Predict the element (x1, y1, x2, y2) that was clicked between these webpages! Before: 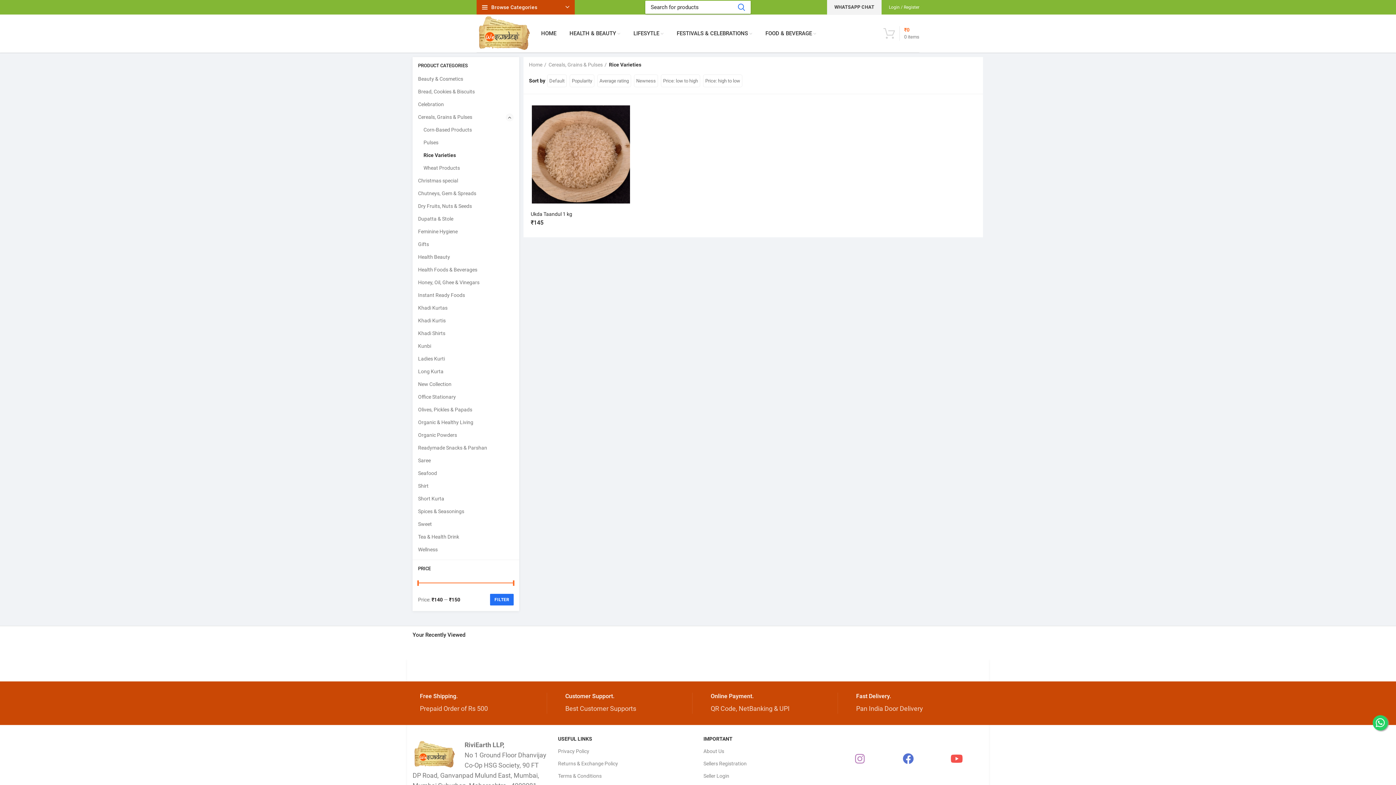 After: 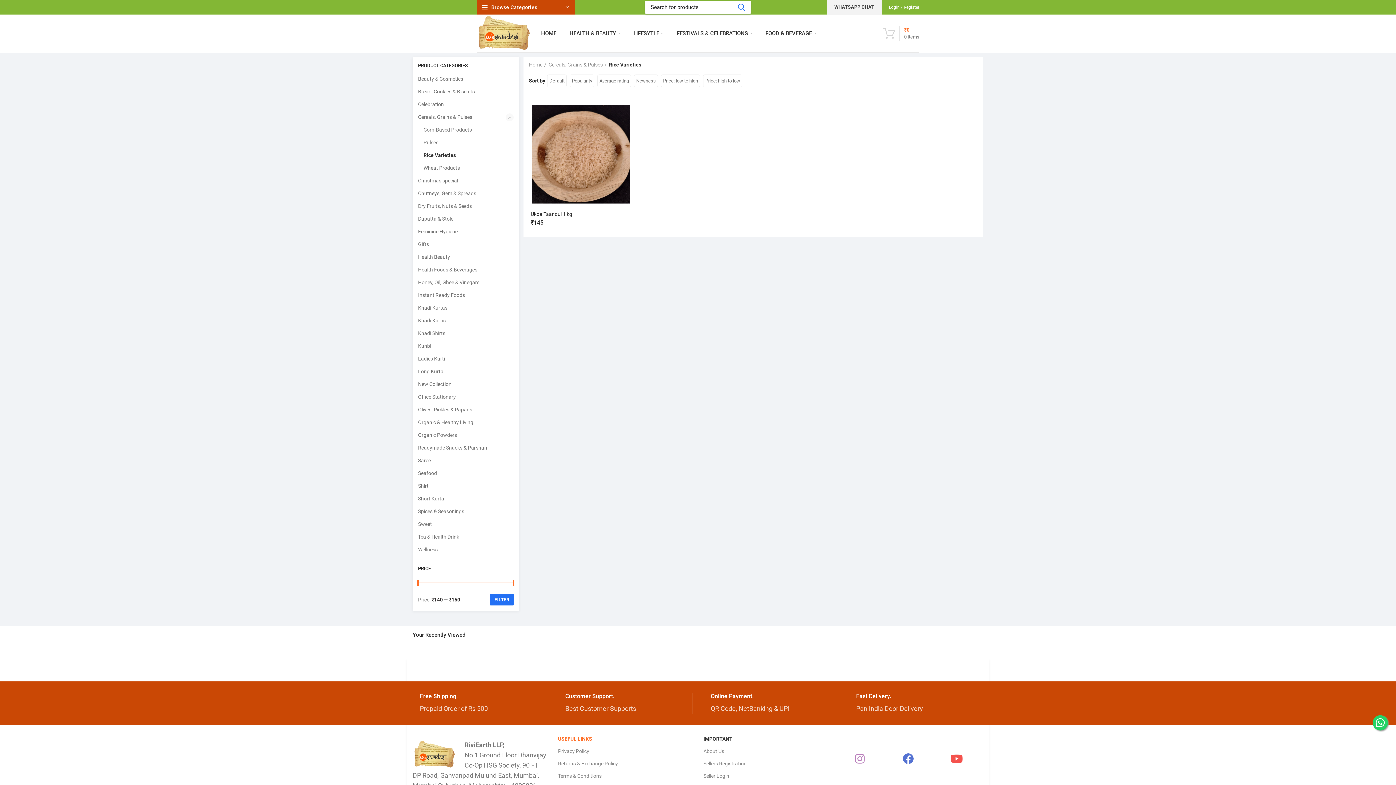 Action: label: USEFUL LINKS bbox: (558, 733, 692, 745)